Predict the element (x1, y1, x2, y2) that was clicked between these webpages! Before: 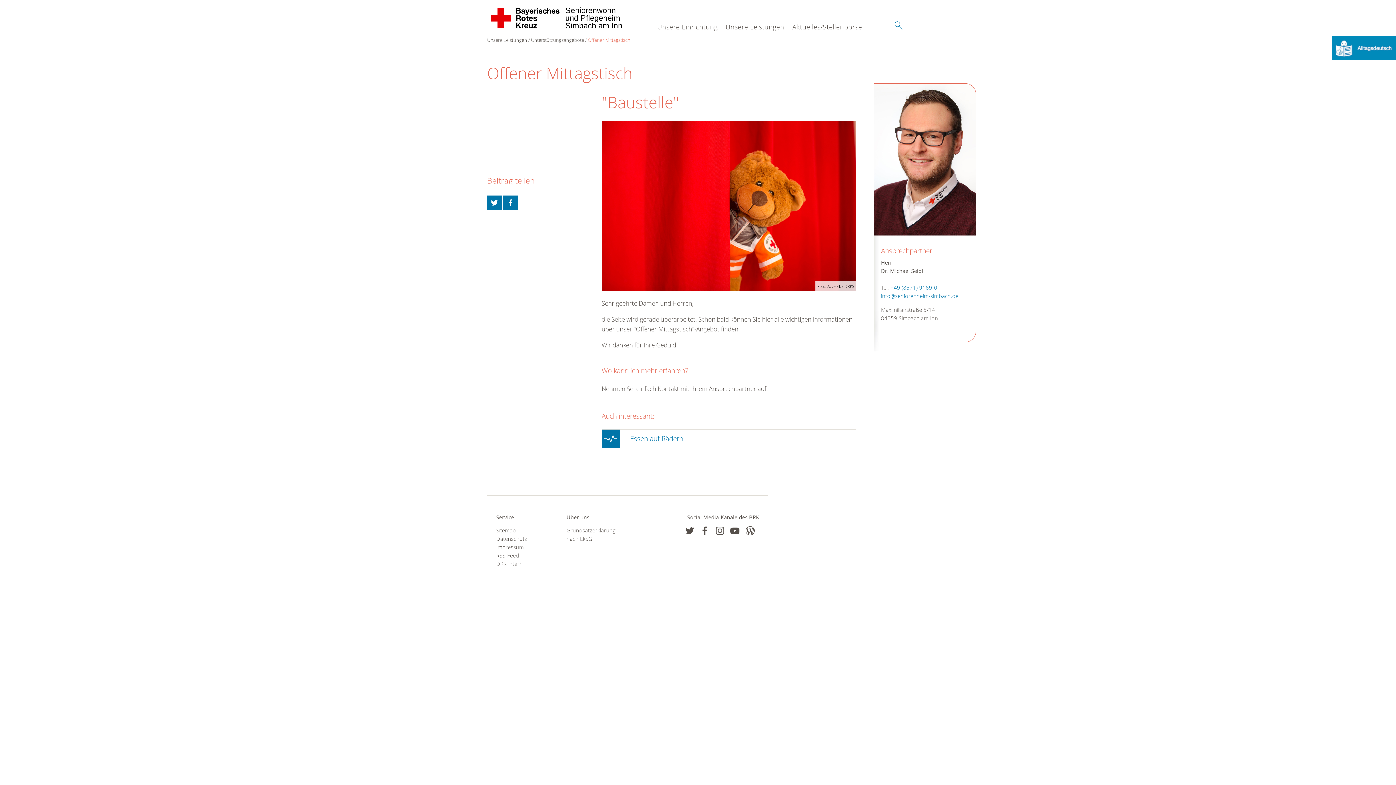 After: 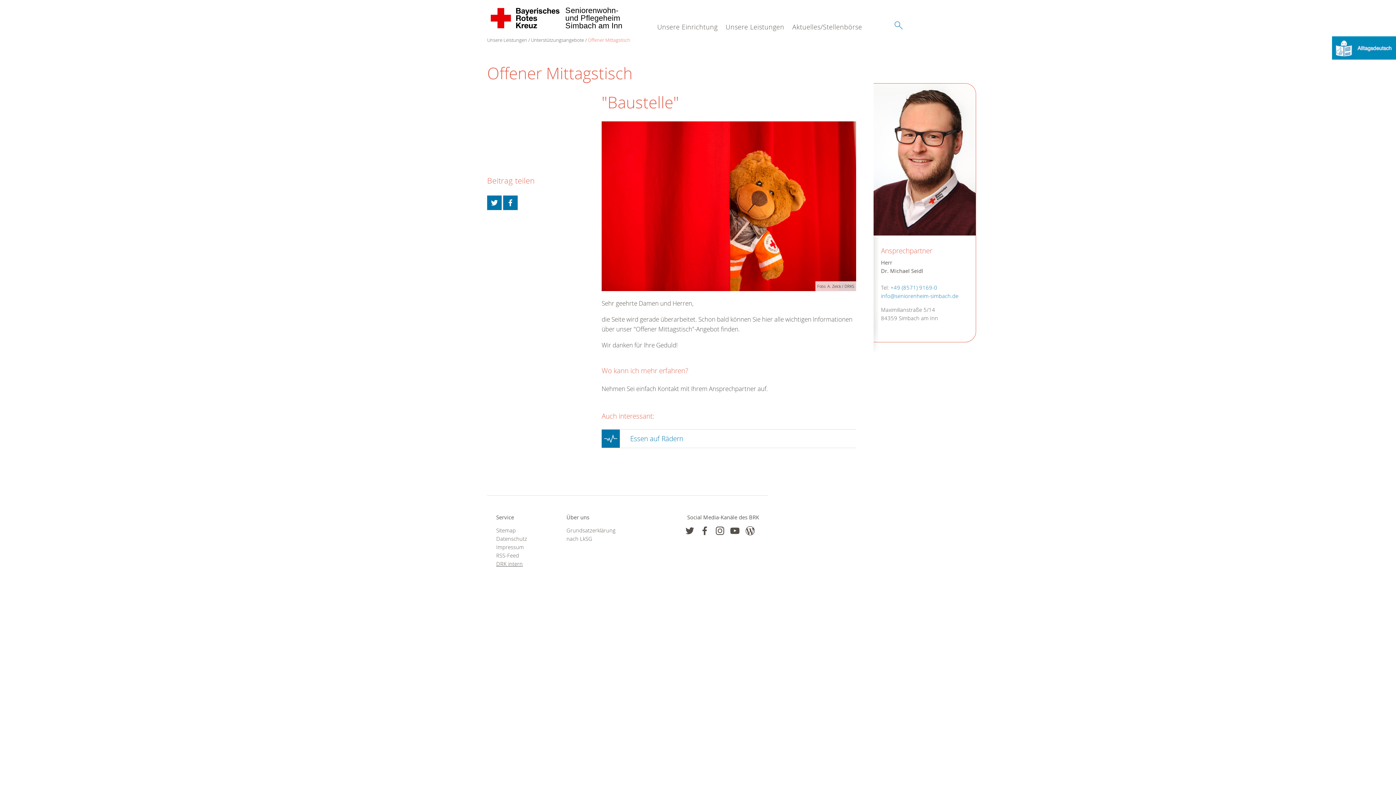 Action: label: DRK intern bbox: (496, 559, 548, 568)